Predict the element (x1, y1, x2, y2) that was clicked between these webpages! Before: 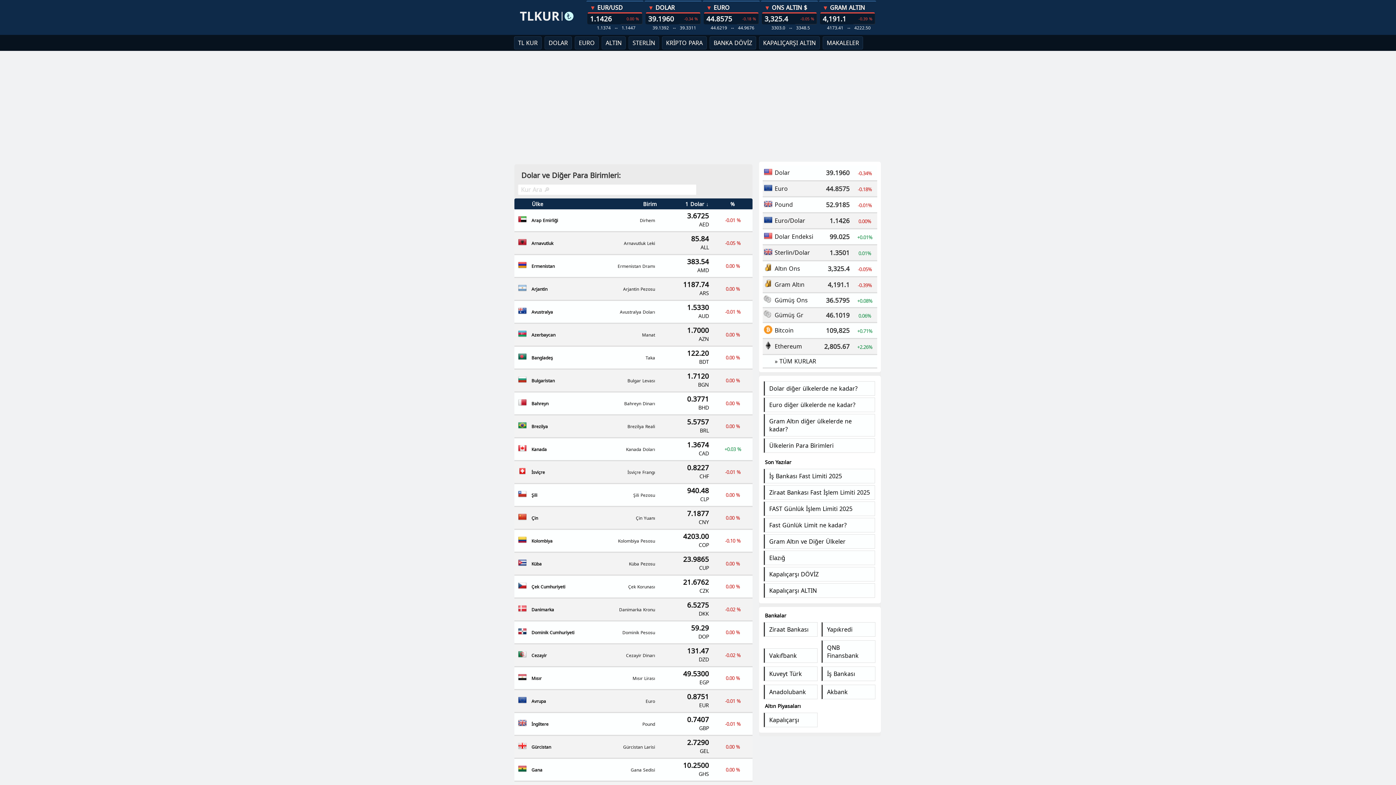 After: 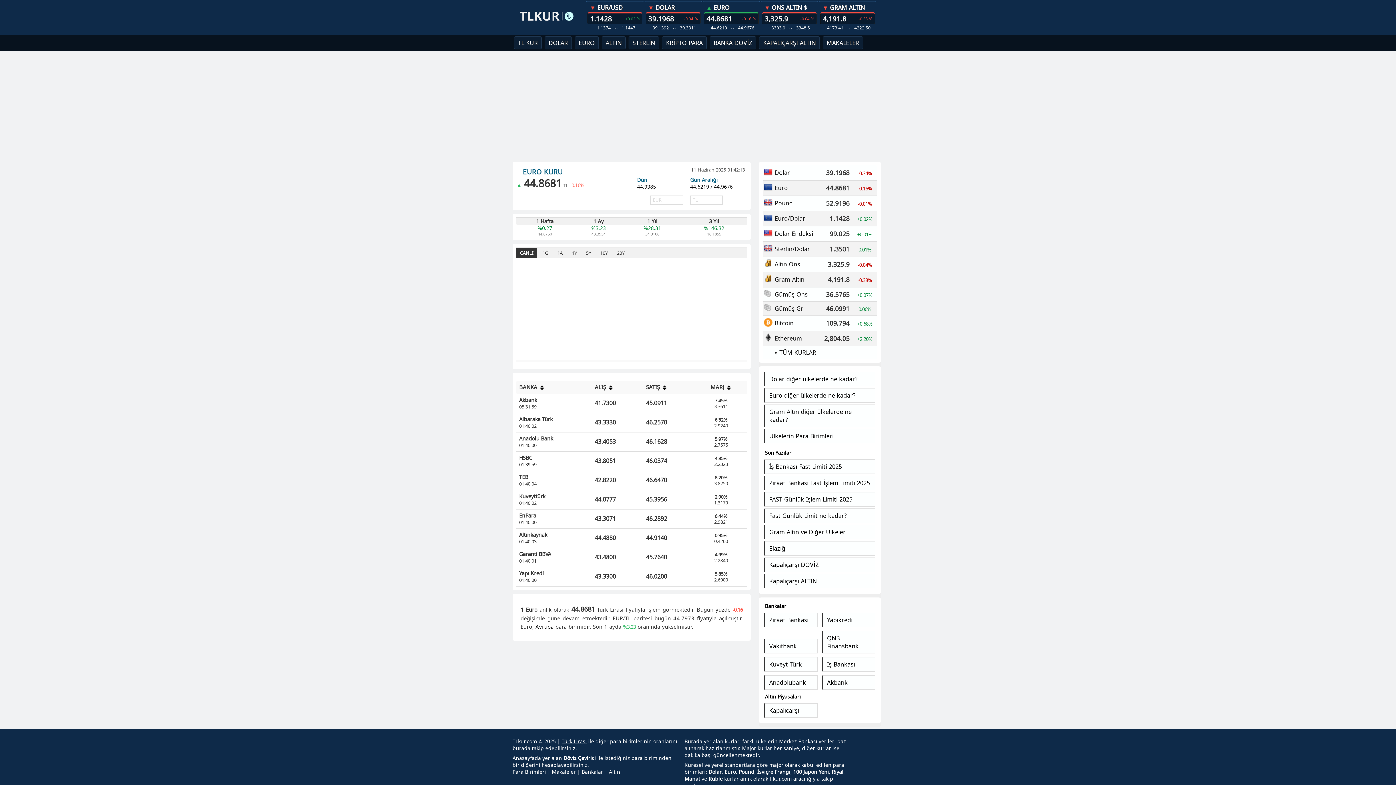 Action: bbox: (774, 184, 788, 192) label: Euro